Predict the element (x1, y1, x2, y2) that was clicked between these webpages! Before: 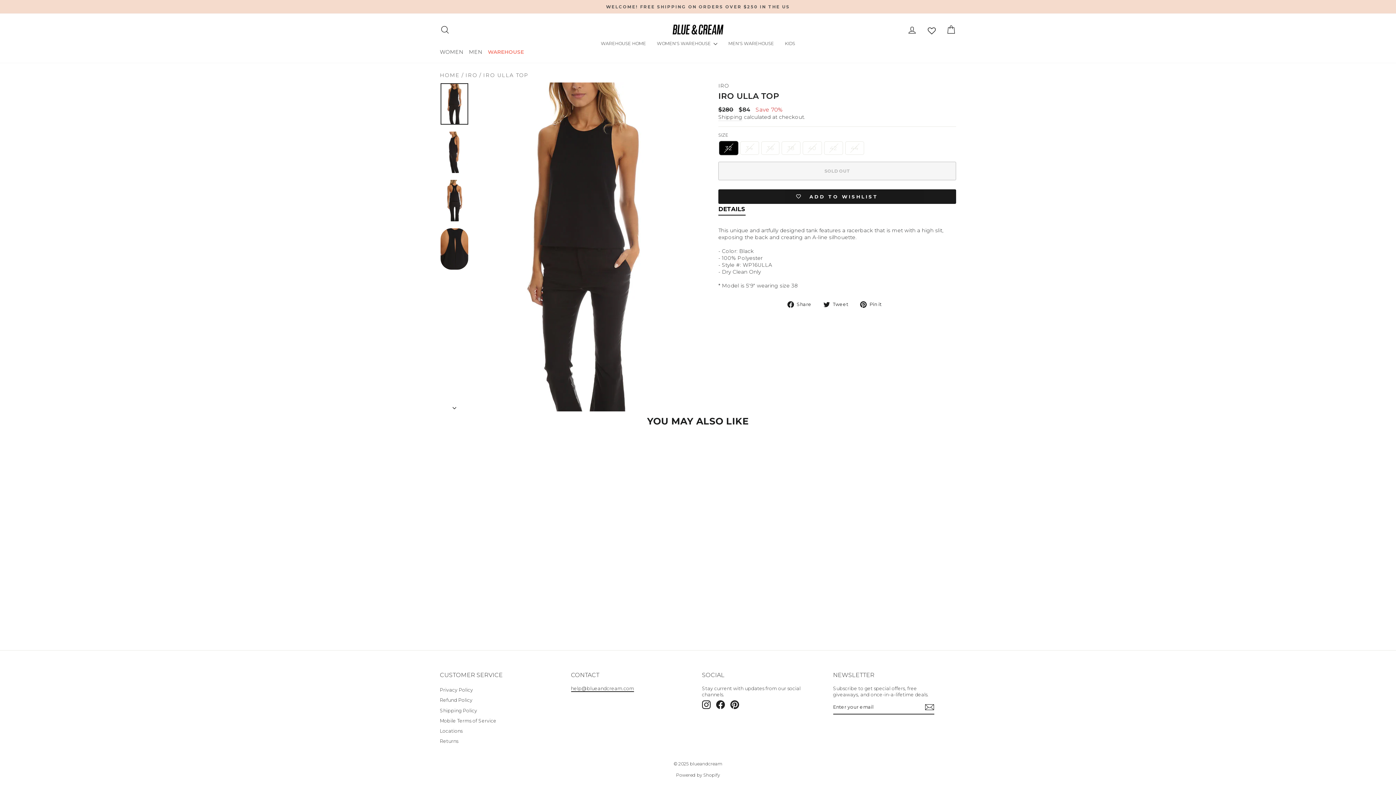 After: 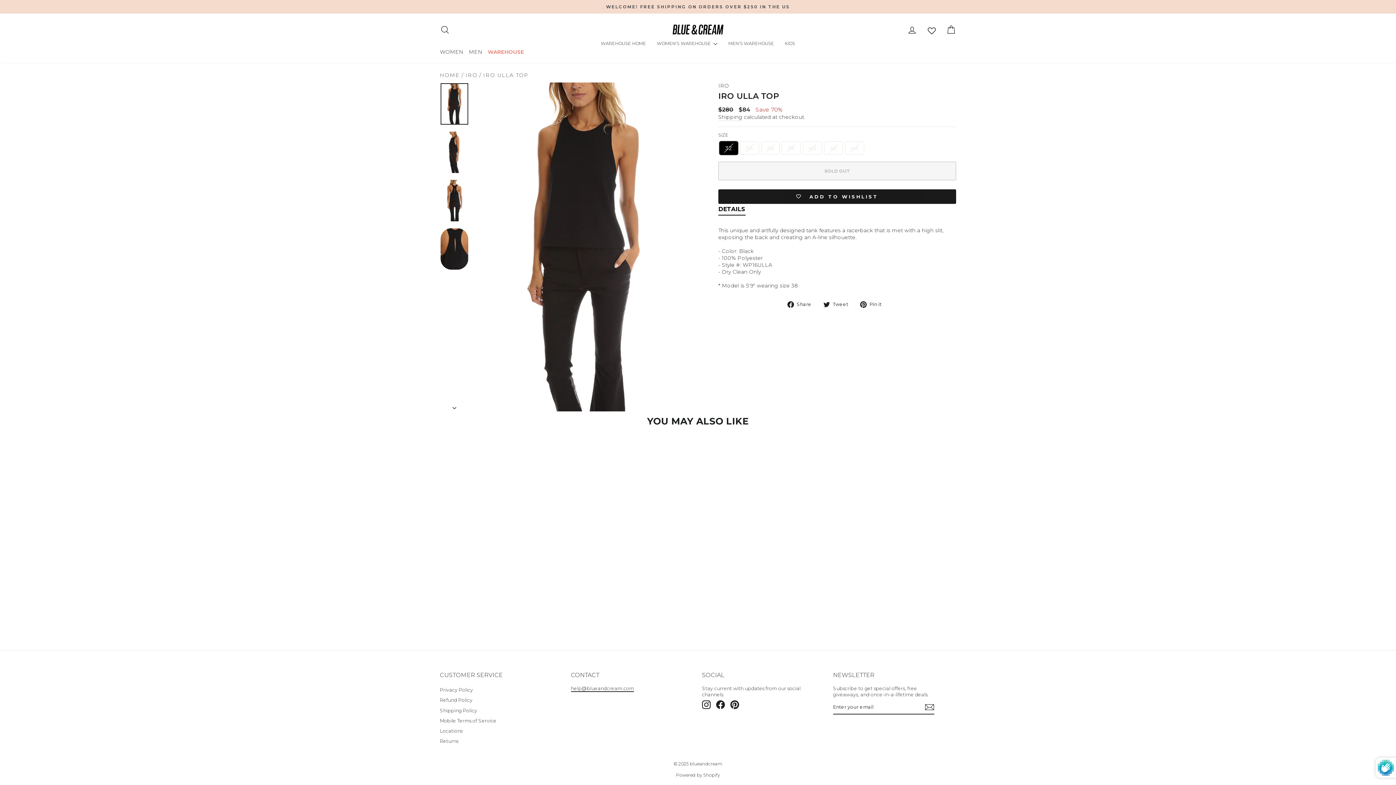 Action: bbox: (925, 703, 934, 712)